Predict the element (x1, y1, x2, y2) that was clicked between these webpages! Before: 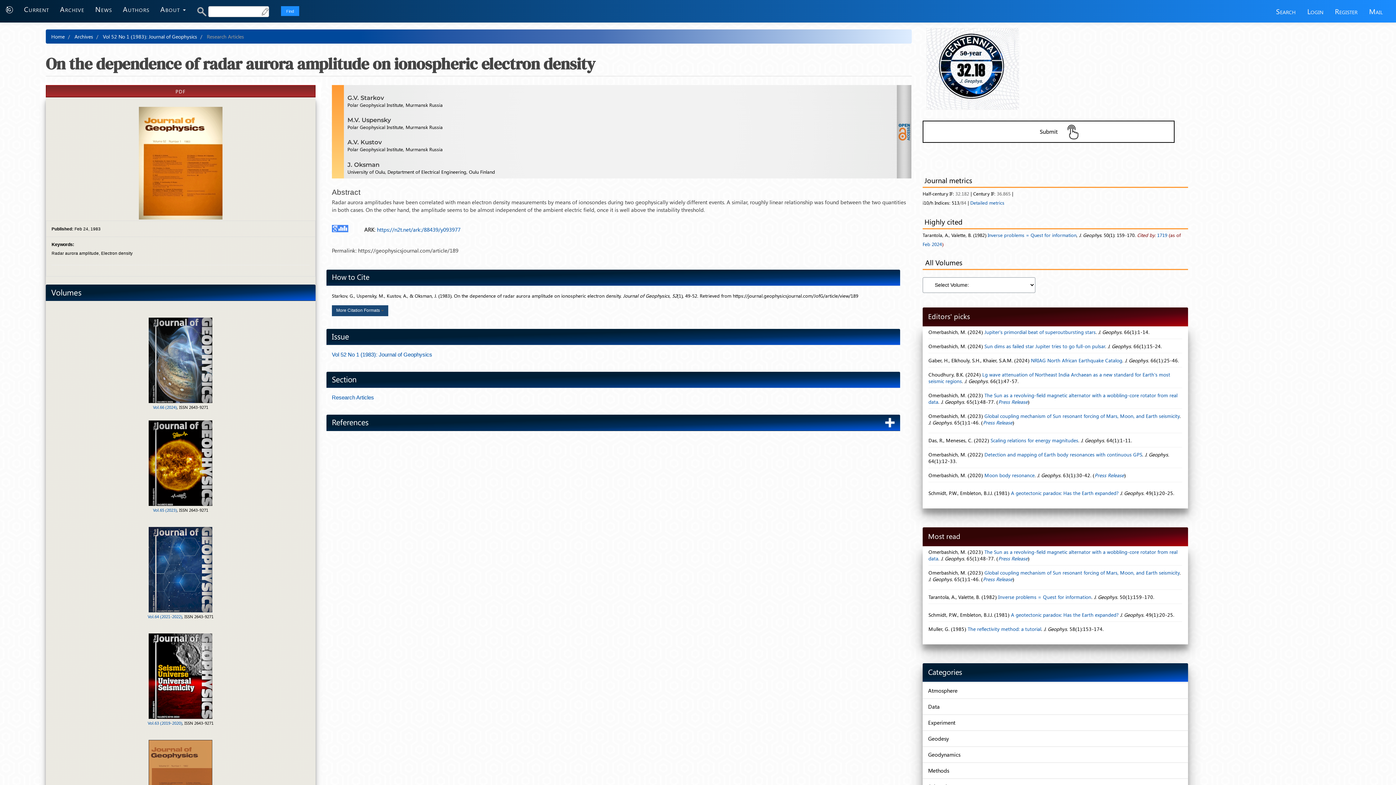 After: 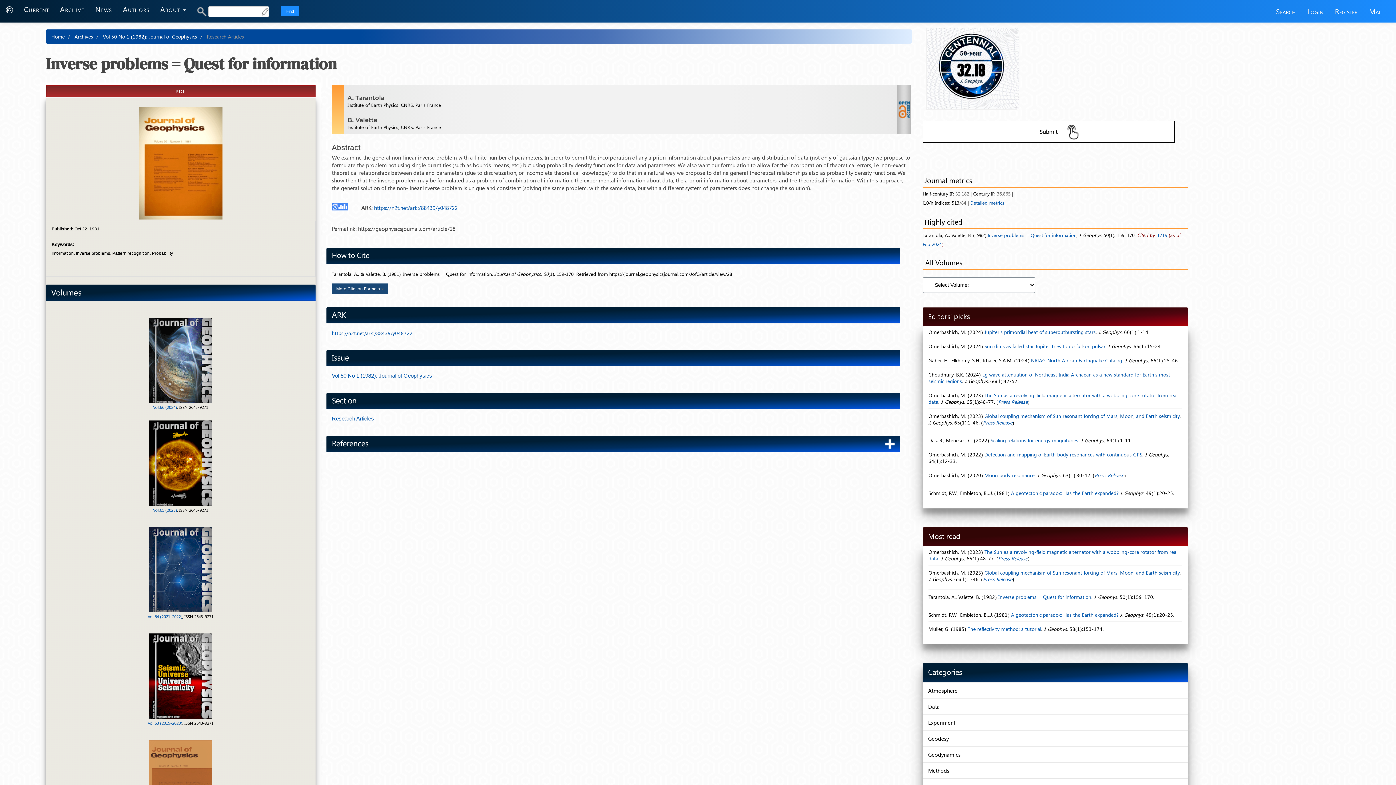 Action: label: Inverse problems = Quest for information bbox: (987, 231, 1076, 238)